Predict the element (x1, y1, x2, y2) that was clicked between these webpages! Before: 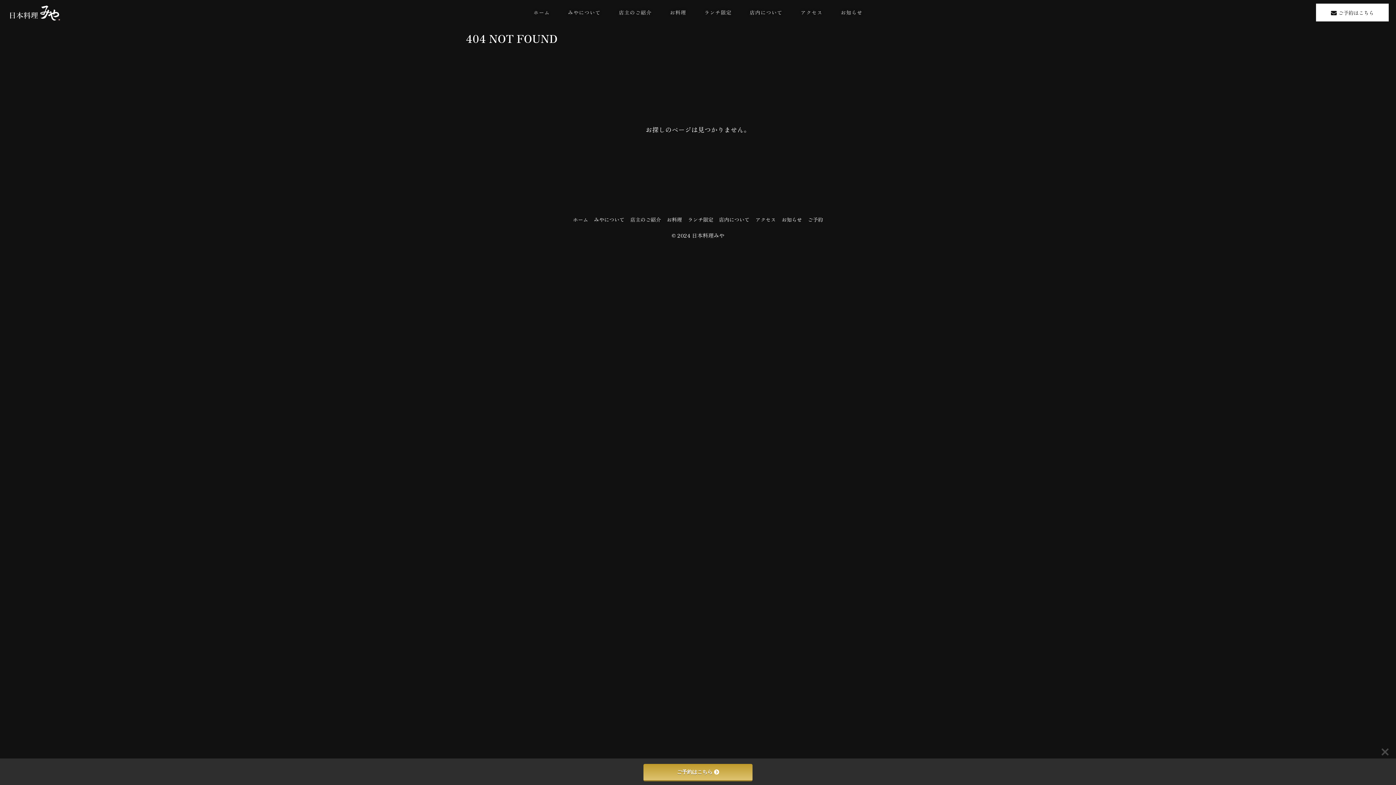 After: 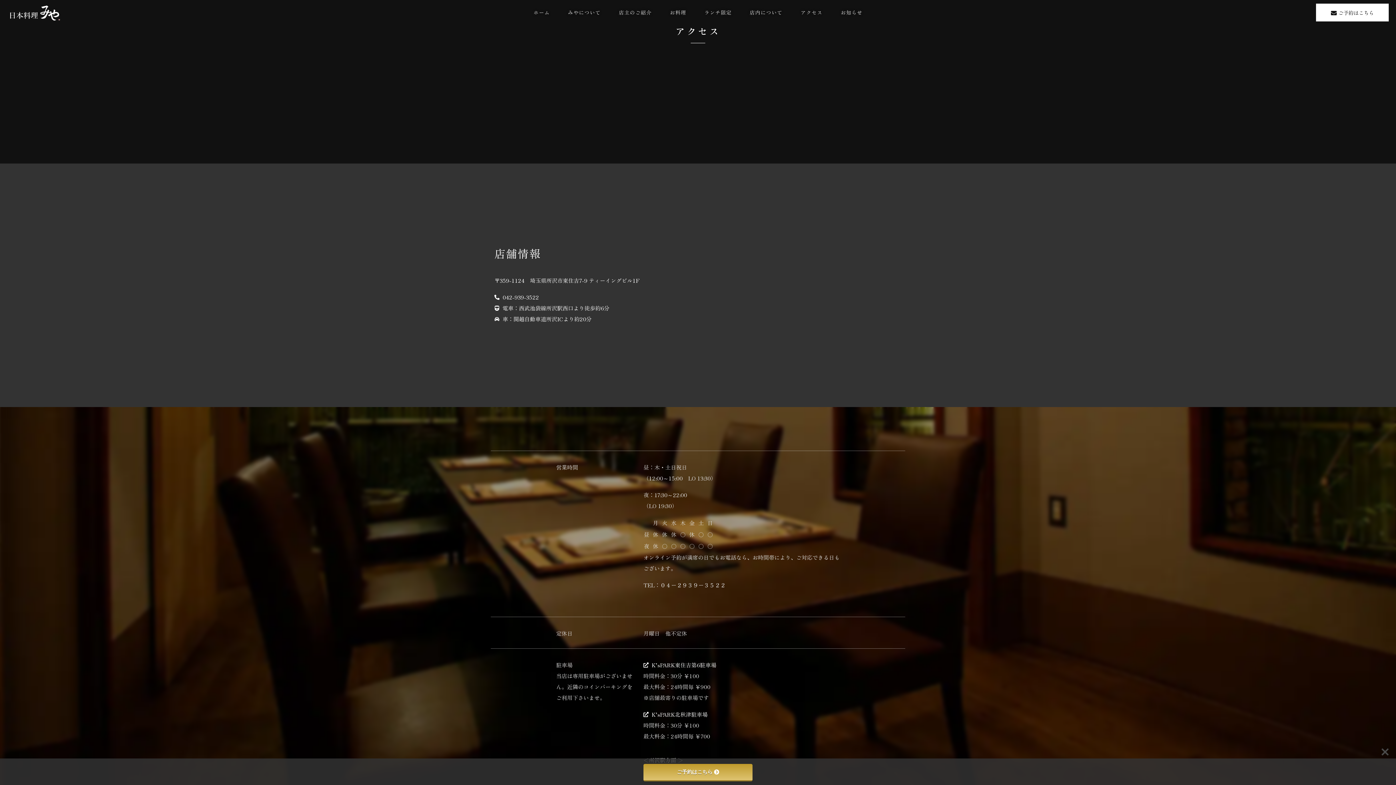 Action: bbox: (800, 7, 822, 17) label: アクセス